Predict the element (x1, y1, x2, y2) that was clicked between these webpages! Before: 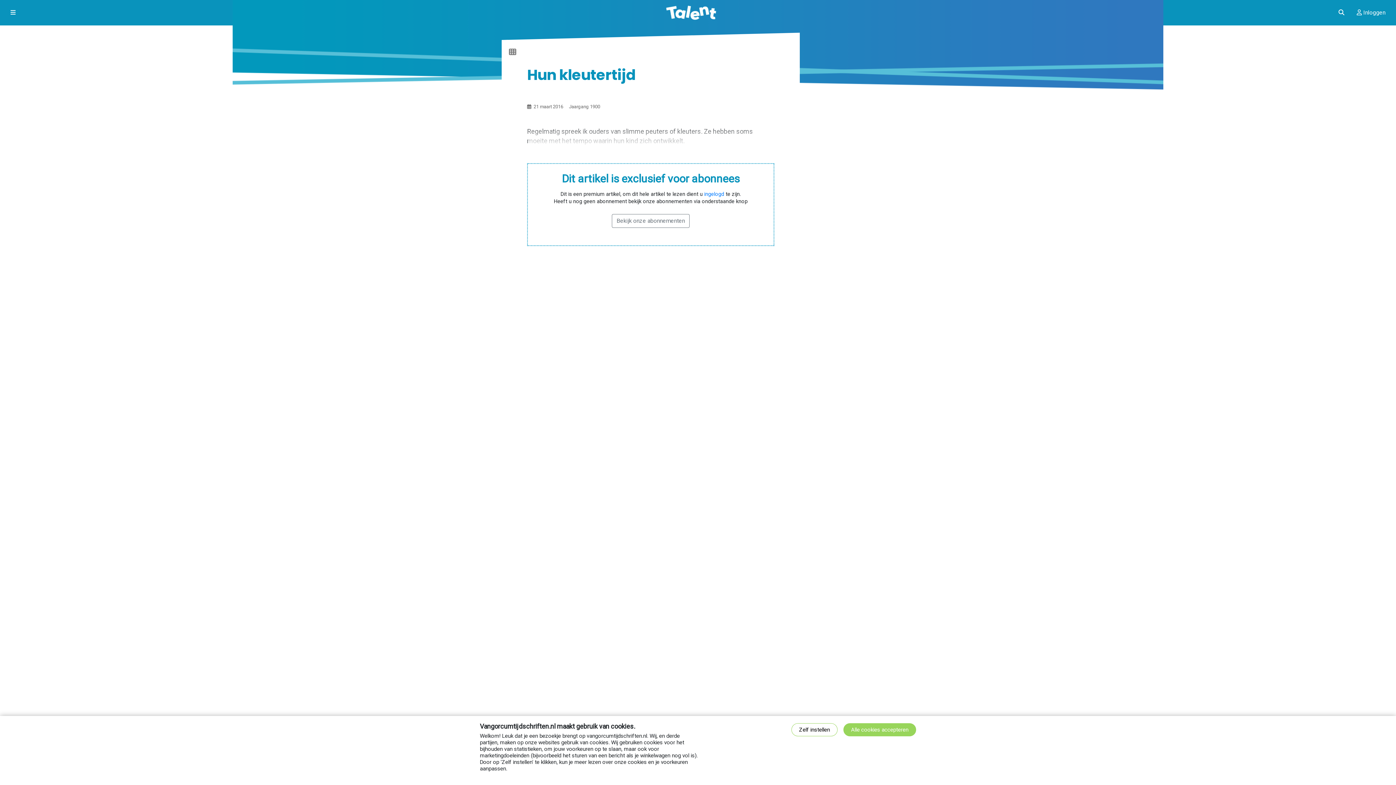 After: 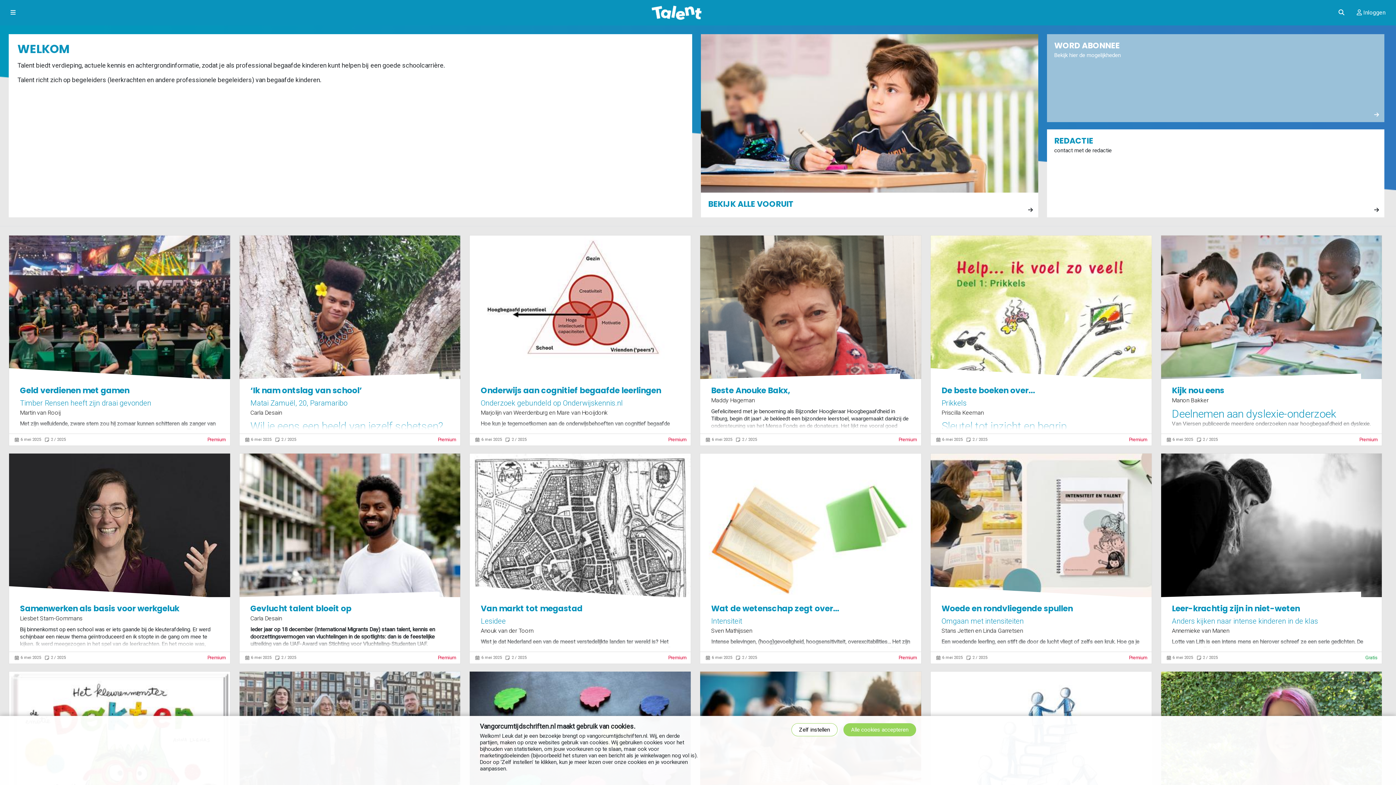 Action: bbox: (657, 2, 726, 22)